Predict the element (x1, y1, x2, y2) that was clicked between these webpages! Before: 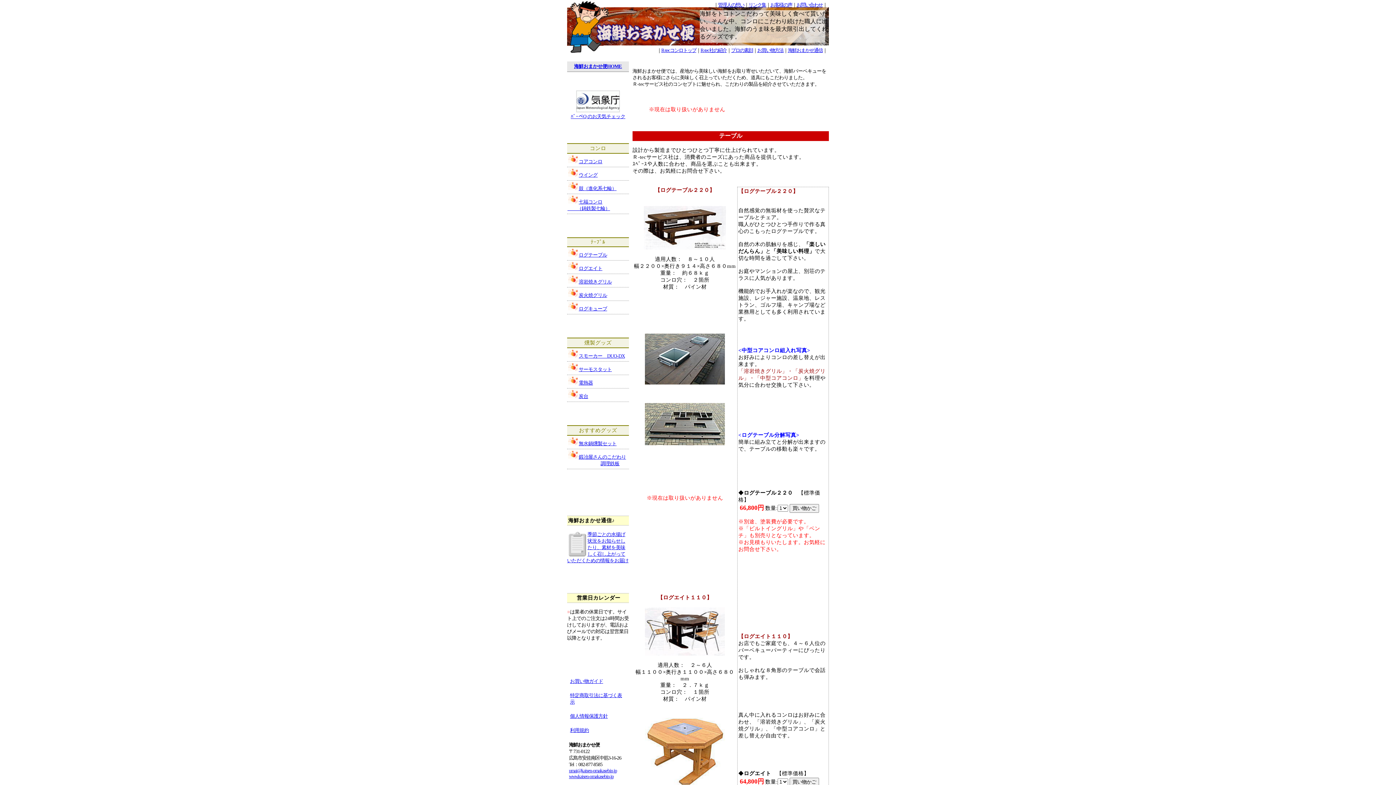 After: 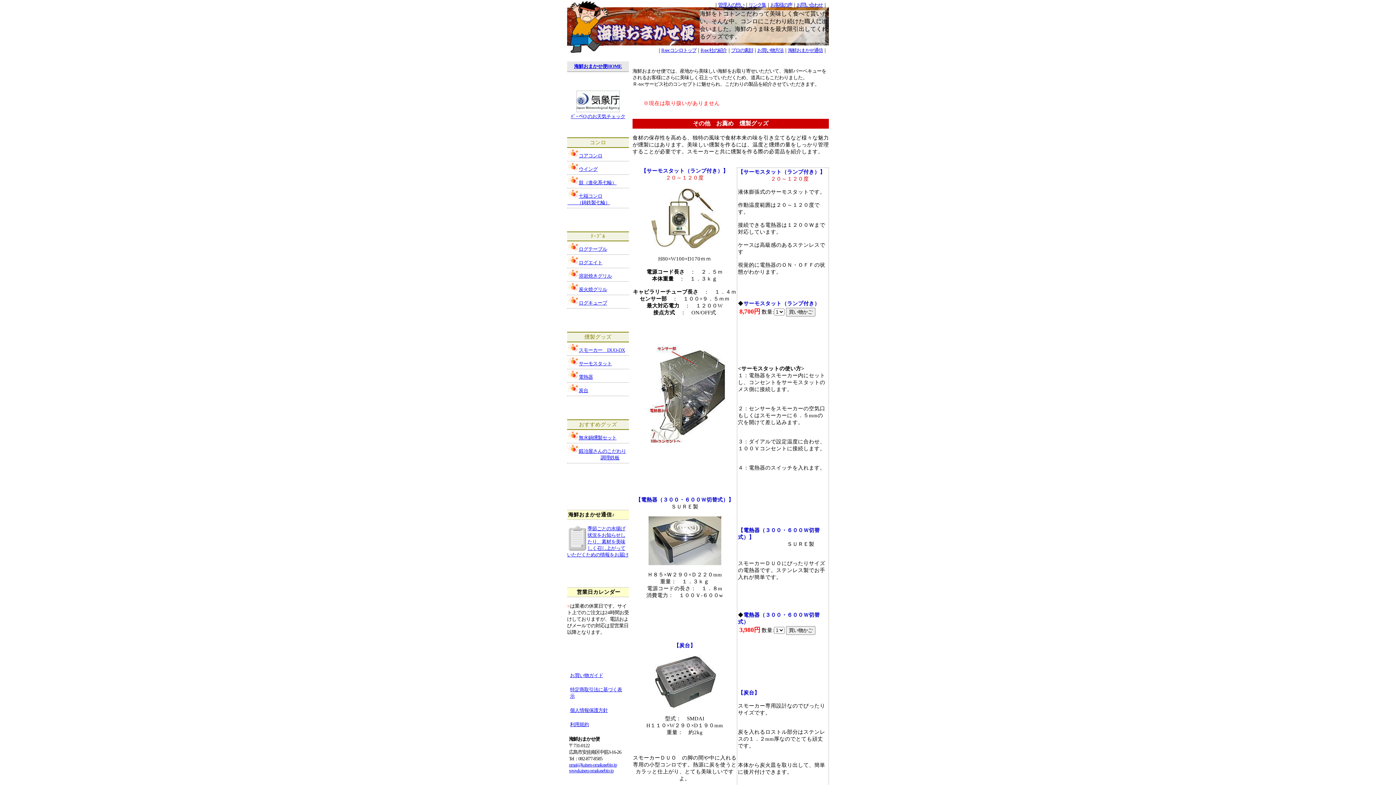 Action: label: サーモスタット bbox: (578, 366, 612, 372)